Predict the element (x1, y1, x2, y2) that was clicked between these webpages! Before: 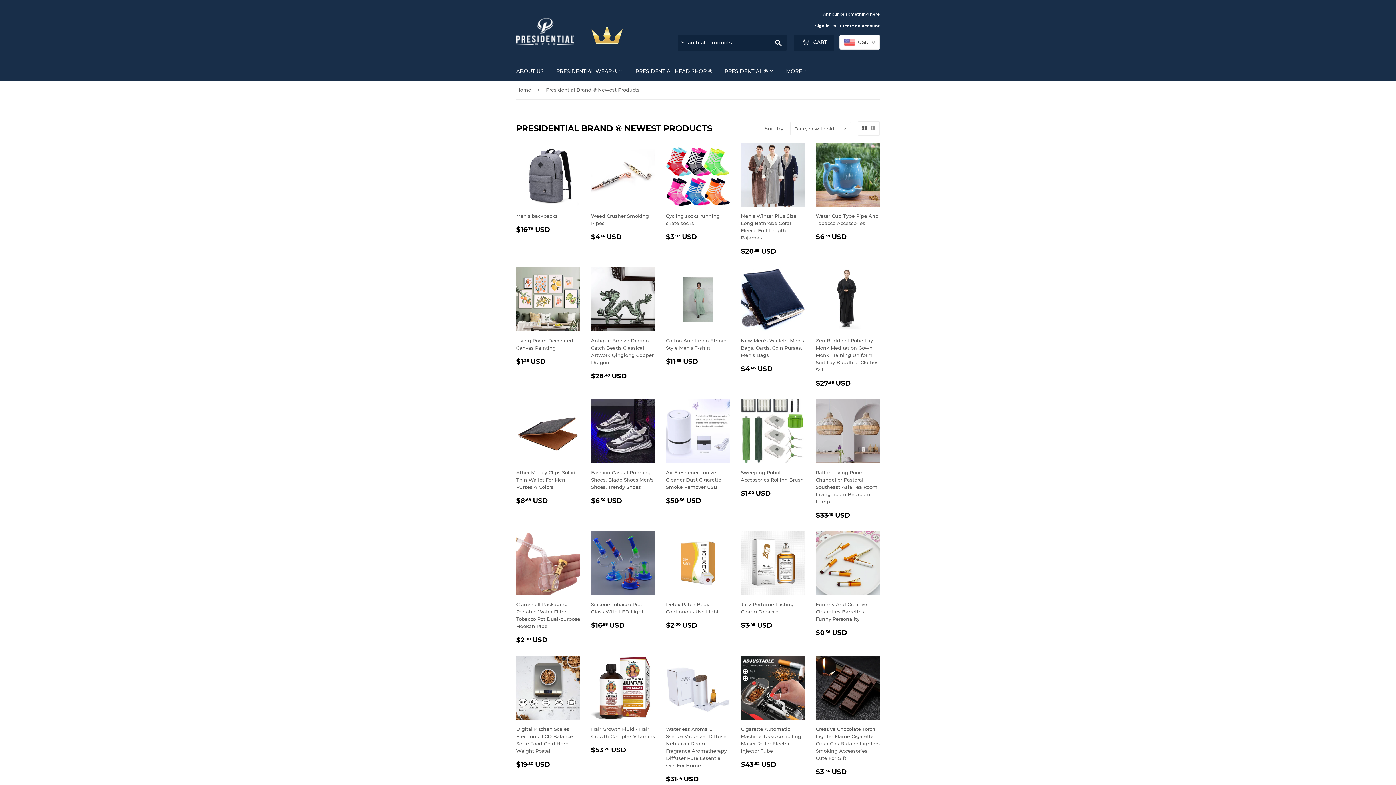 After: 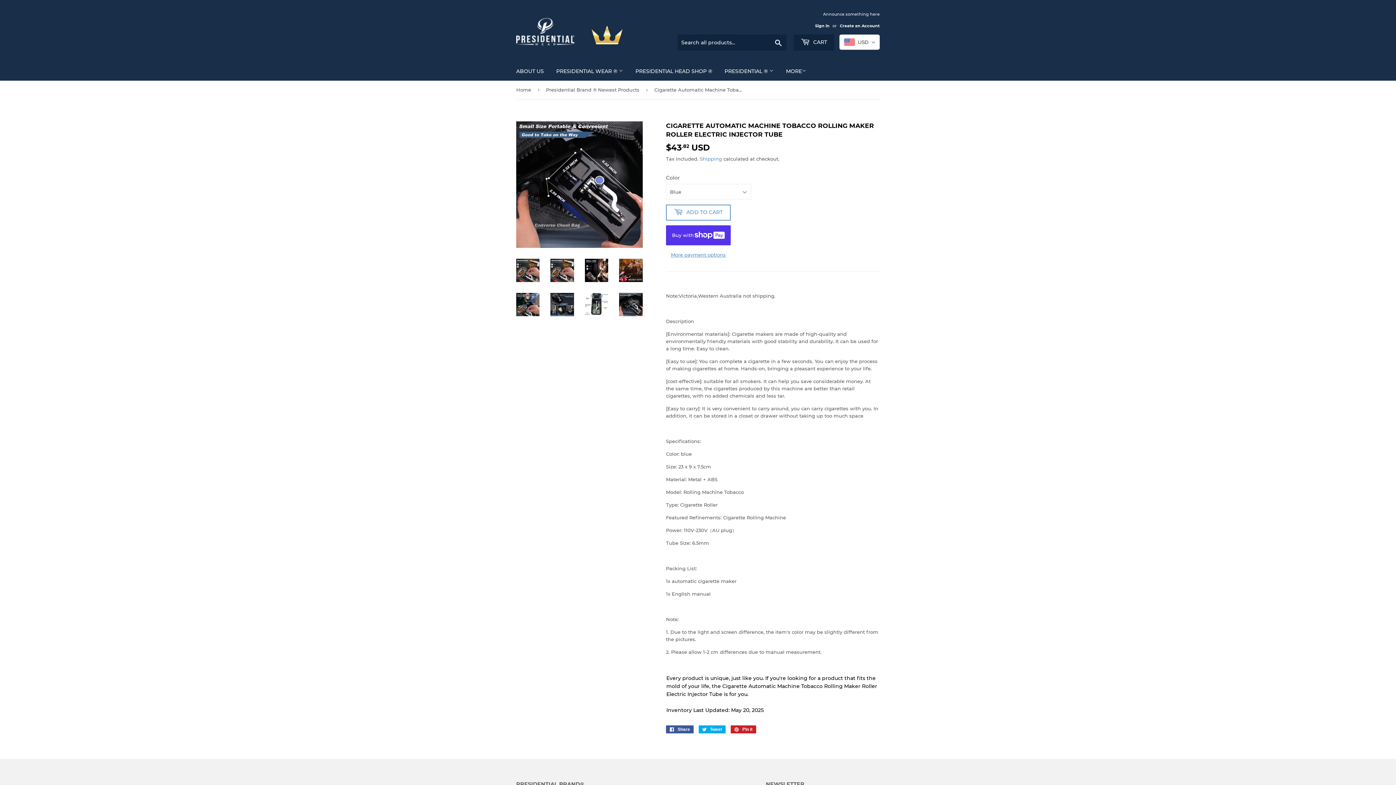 Action: label: Cigarette Automatic Machine Tobacco Rolling Maker Roller Electric Injector Tube

REGULAR PRICE
$43.82 USD
$ 43.82 bbox: (741, 656, 805, 770)